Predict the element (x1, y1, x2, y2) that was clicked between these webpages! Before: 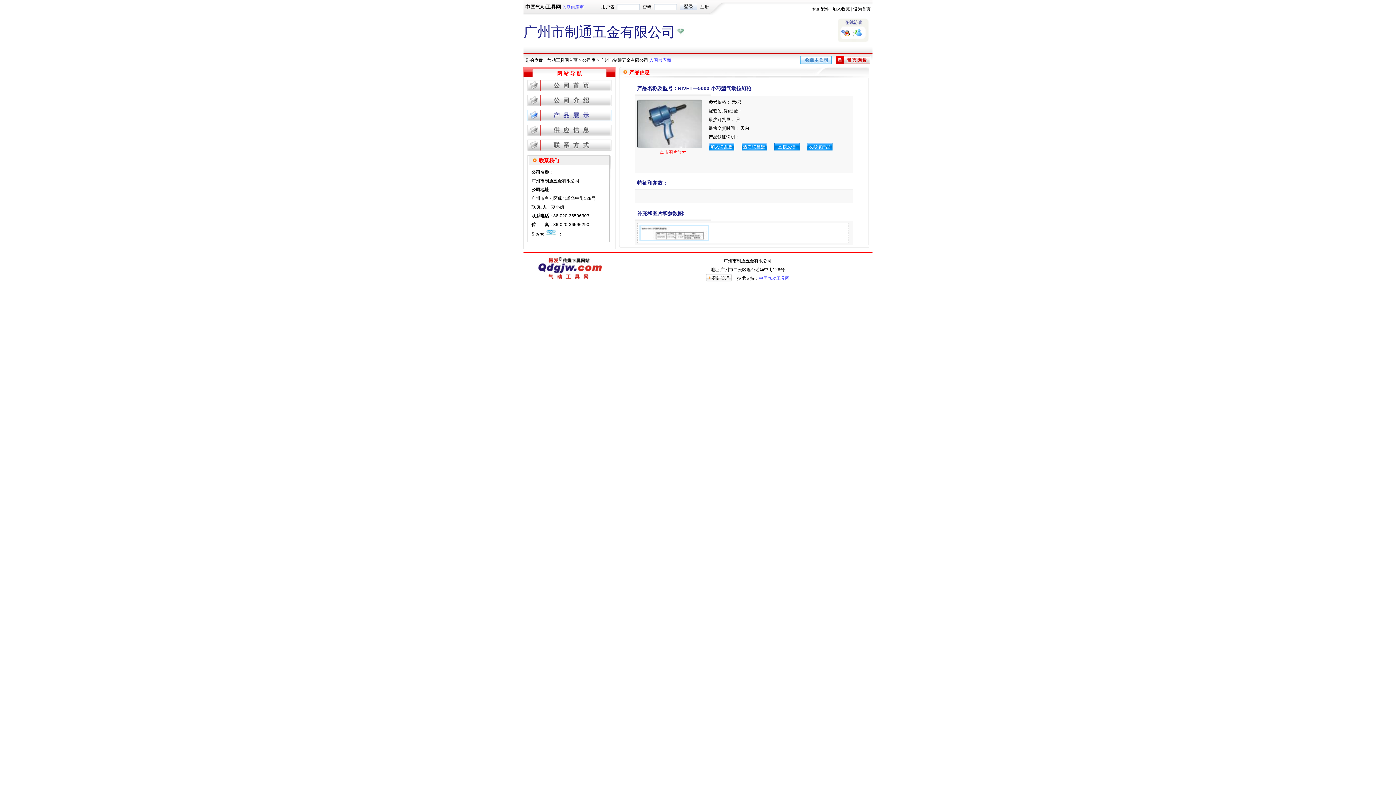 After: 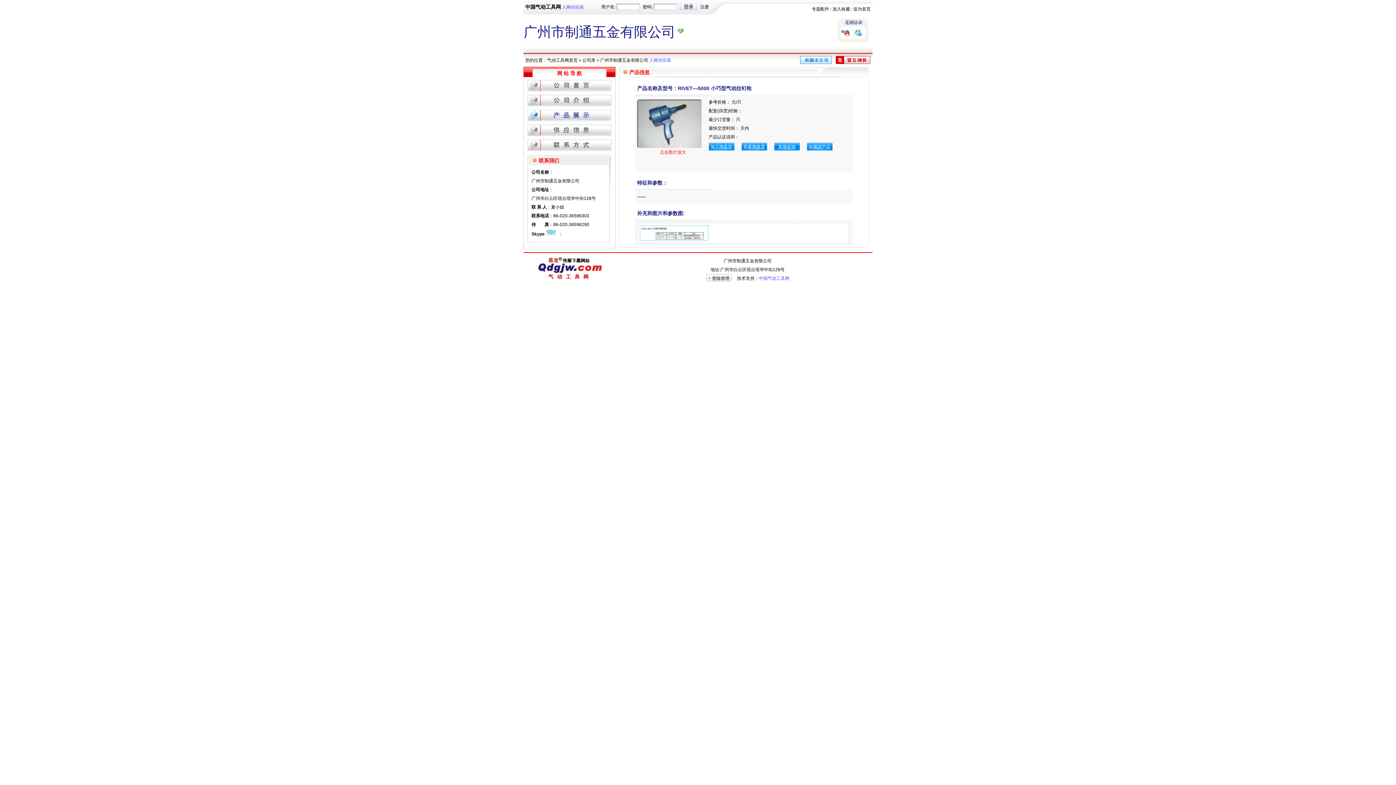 Action: bbox: (800, 56, 832, 64)